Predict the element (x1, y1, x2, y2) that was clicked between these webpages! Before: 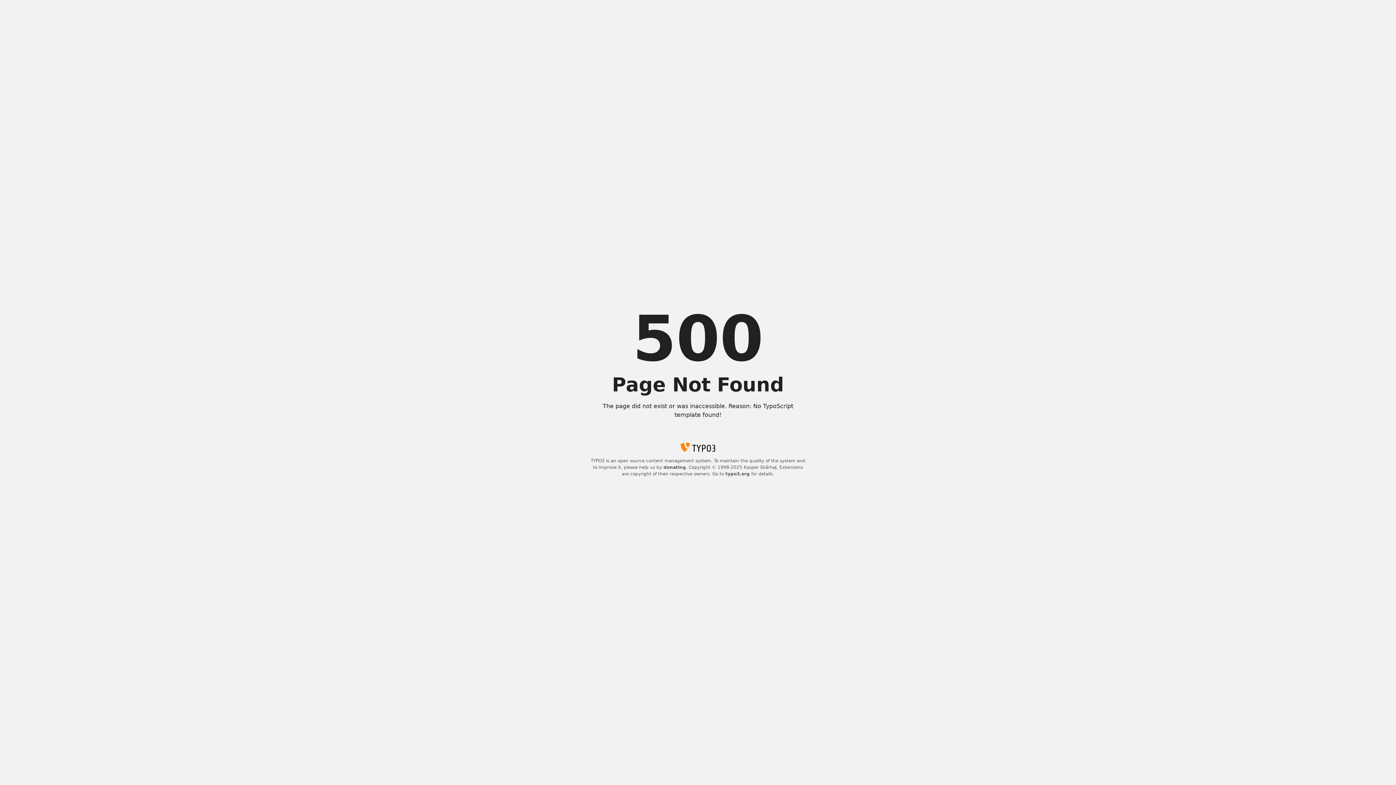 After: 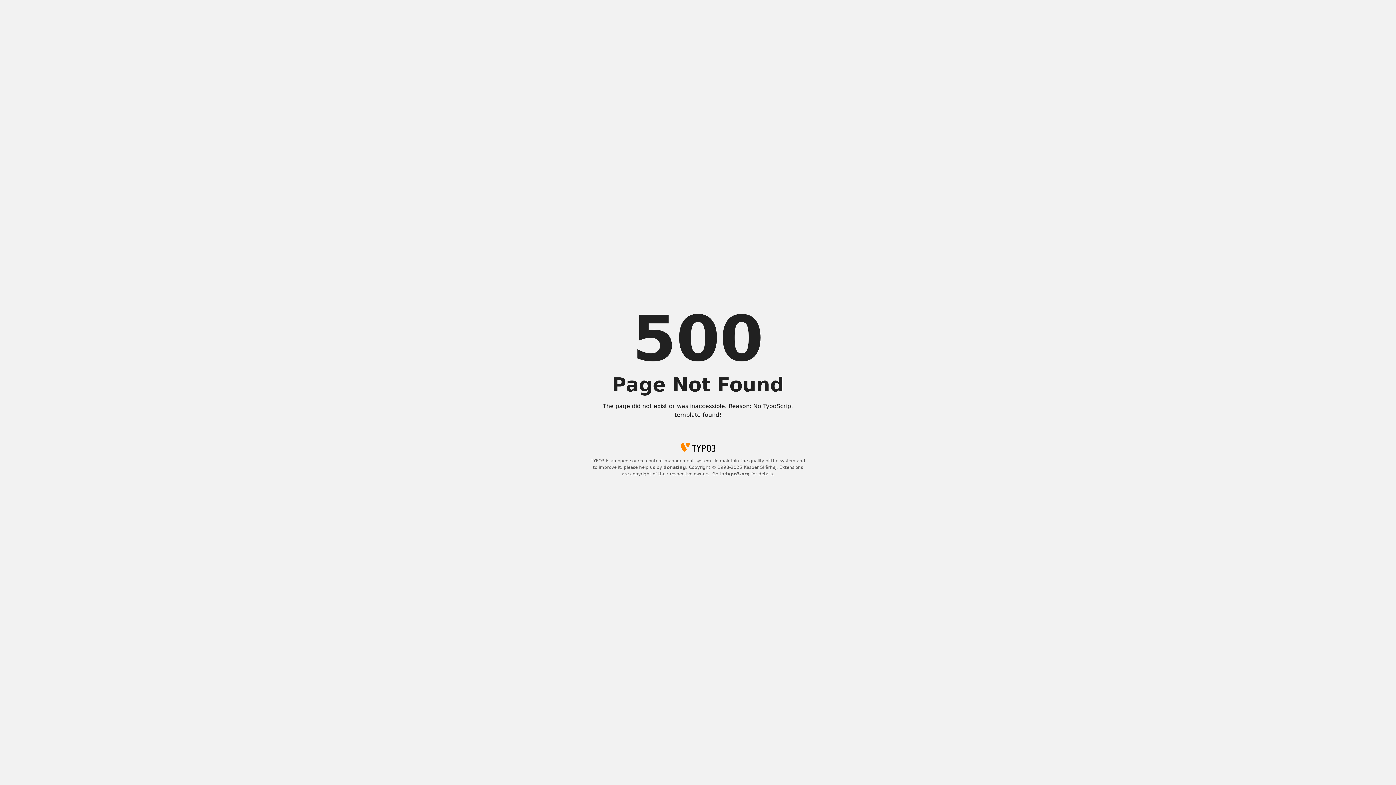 Action: bbox: (725, 471, 750, 476) label: typo3.org